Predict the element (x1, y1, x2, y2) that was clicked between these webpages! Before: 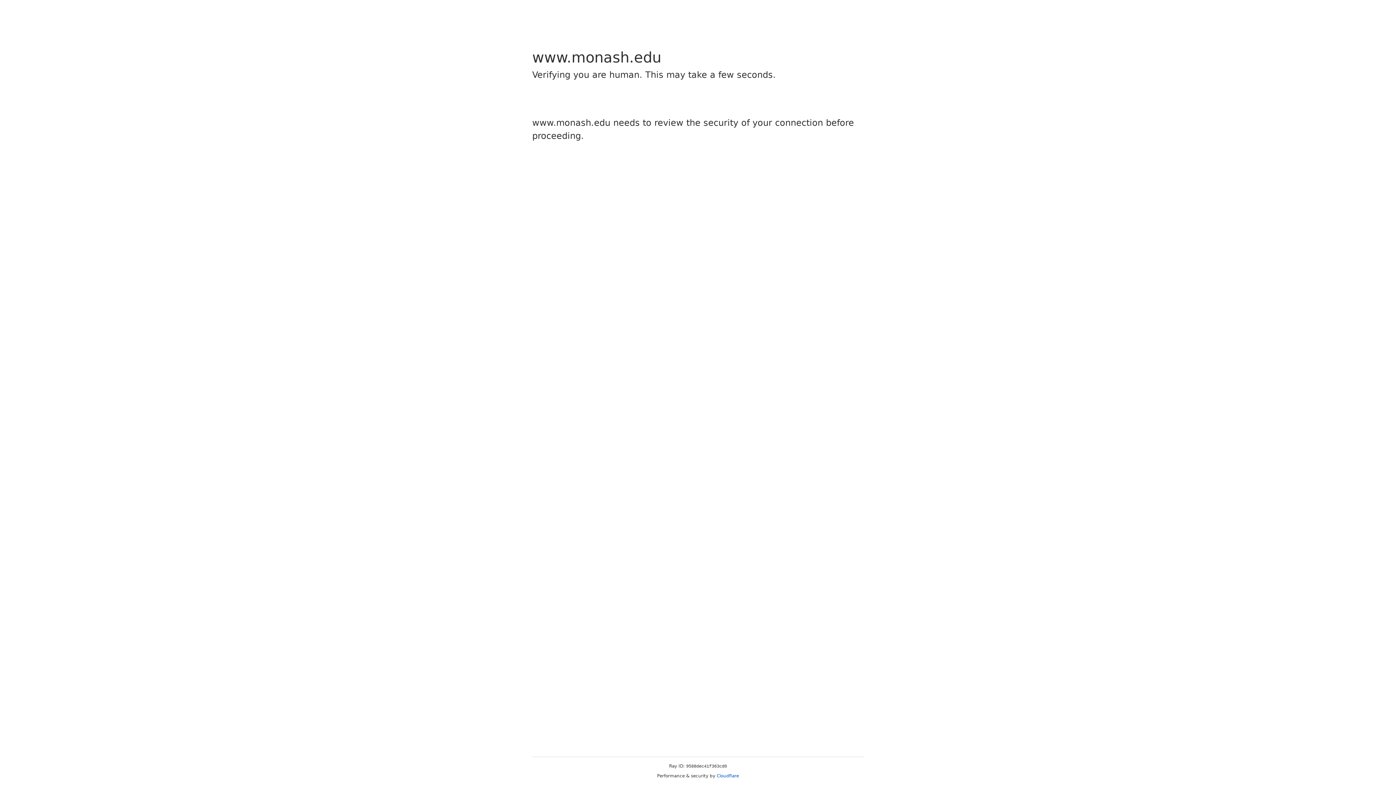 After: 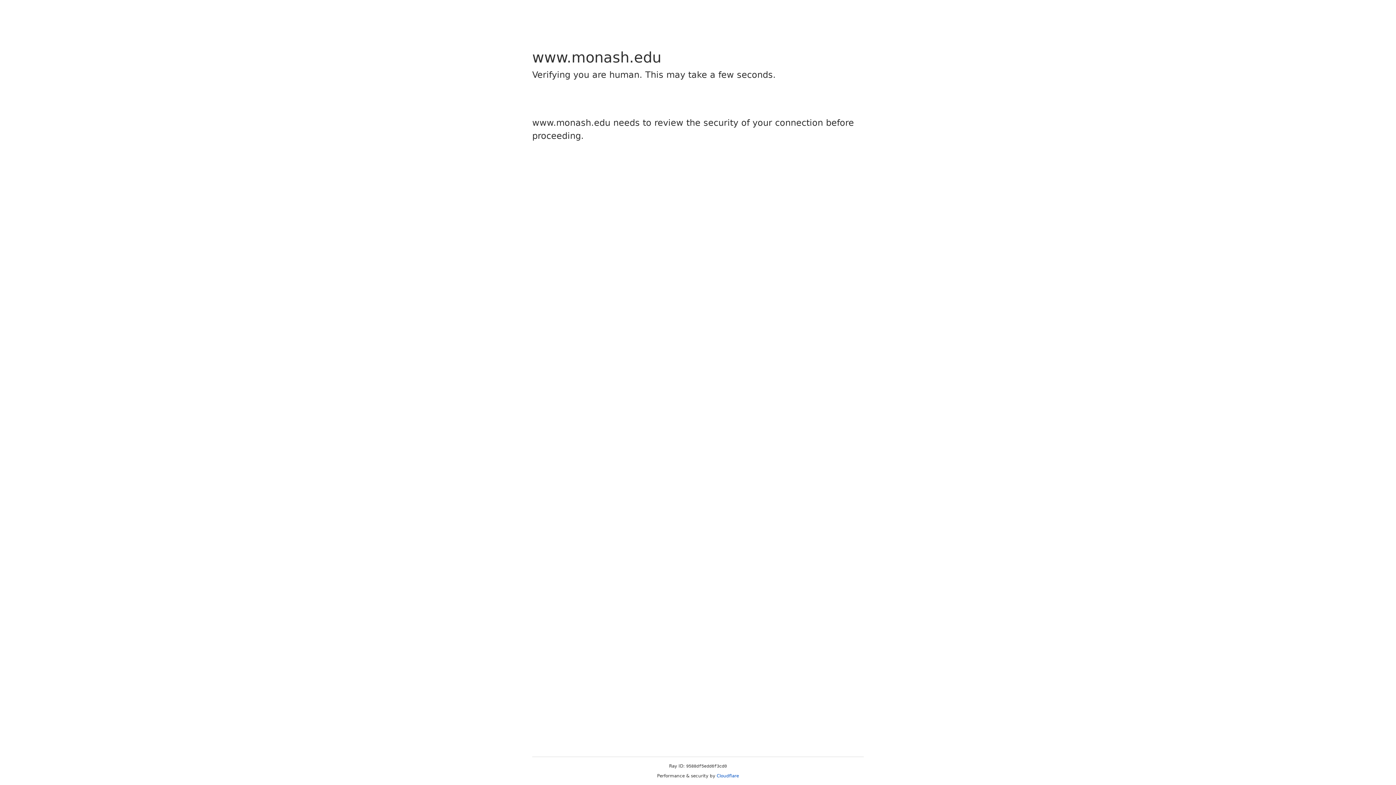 Action: label: Cloudflare bbox: (716, 773, 739, 778)